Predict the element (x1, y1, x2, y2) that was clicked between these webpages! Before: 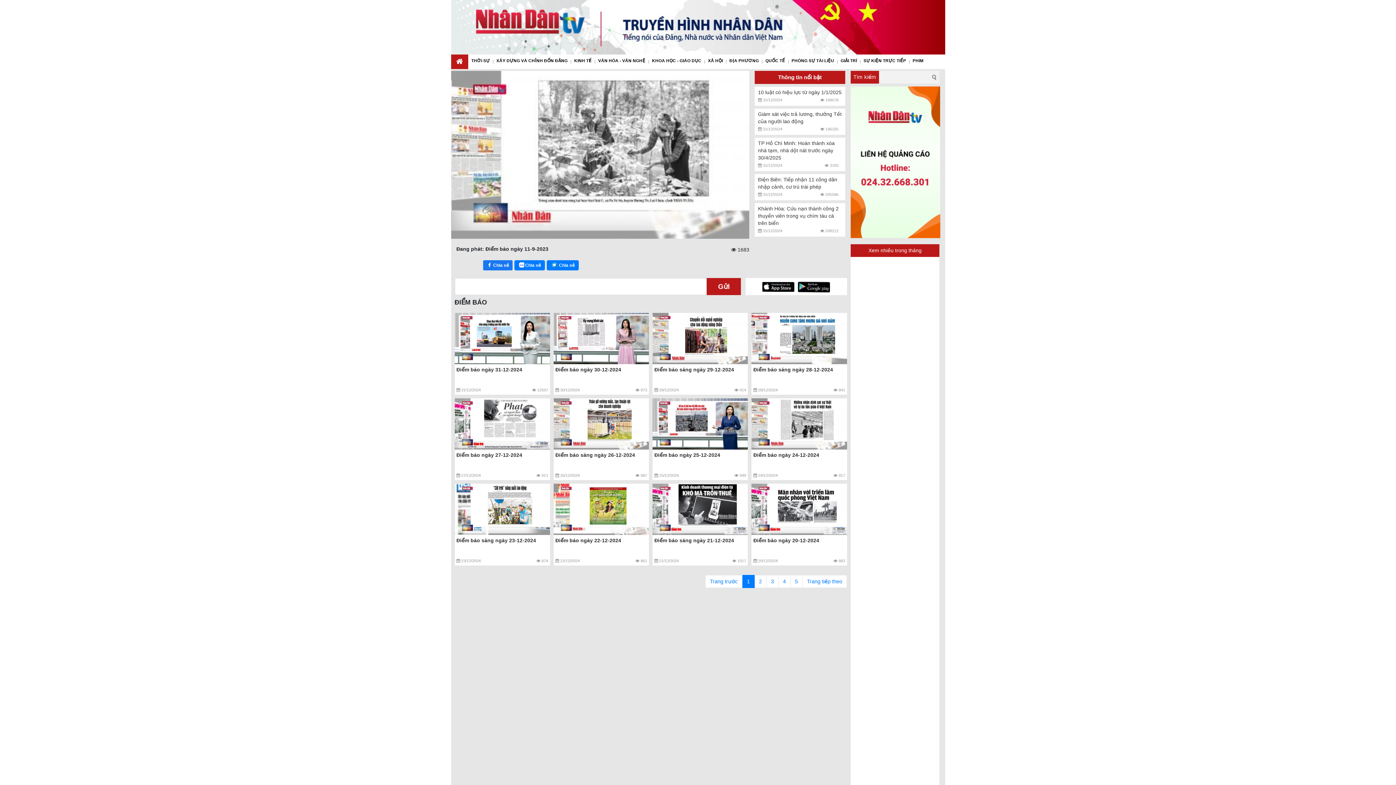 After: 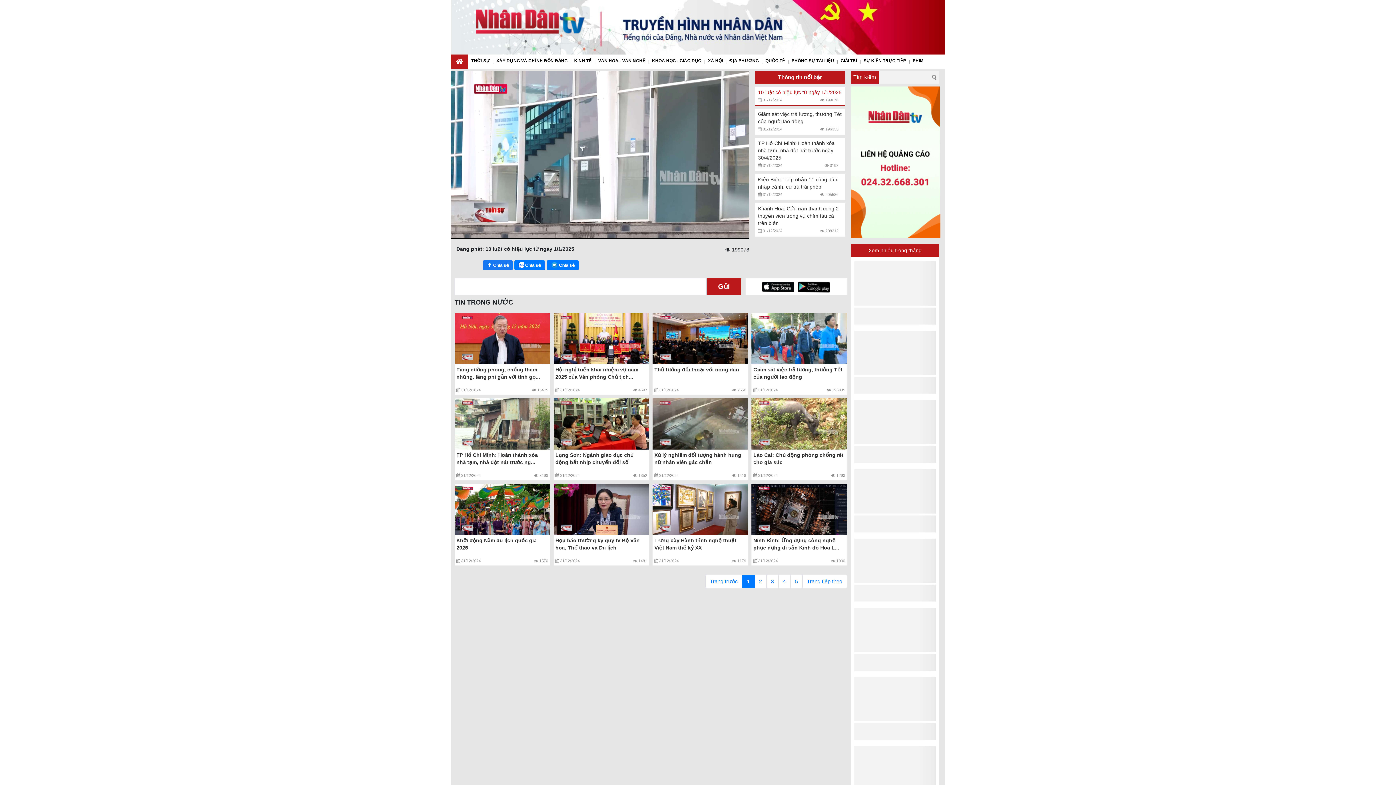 Action: bbox: (758, 88, 842, 96) label: 10 luật có hiệu lực từ ngày 1/1/2025